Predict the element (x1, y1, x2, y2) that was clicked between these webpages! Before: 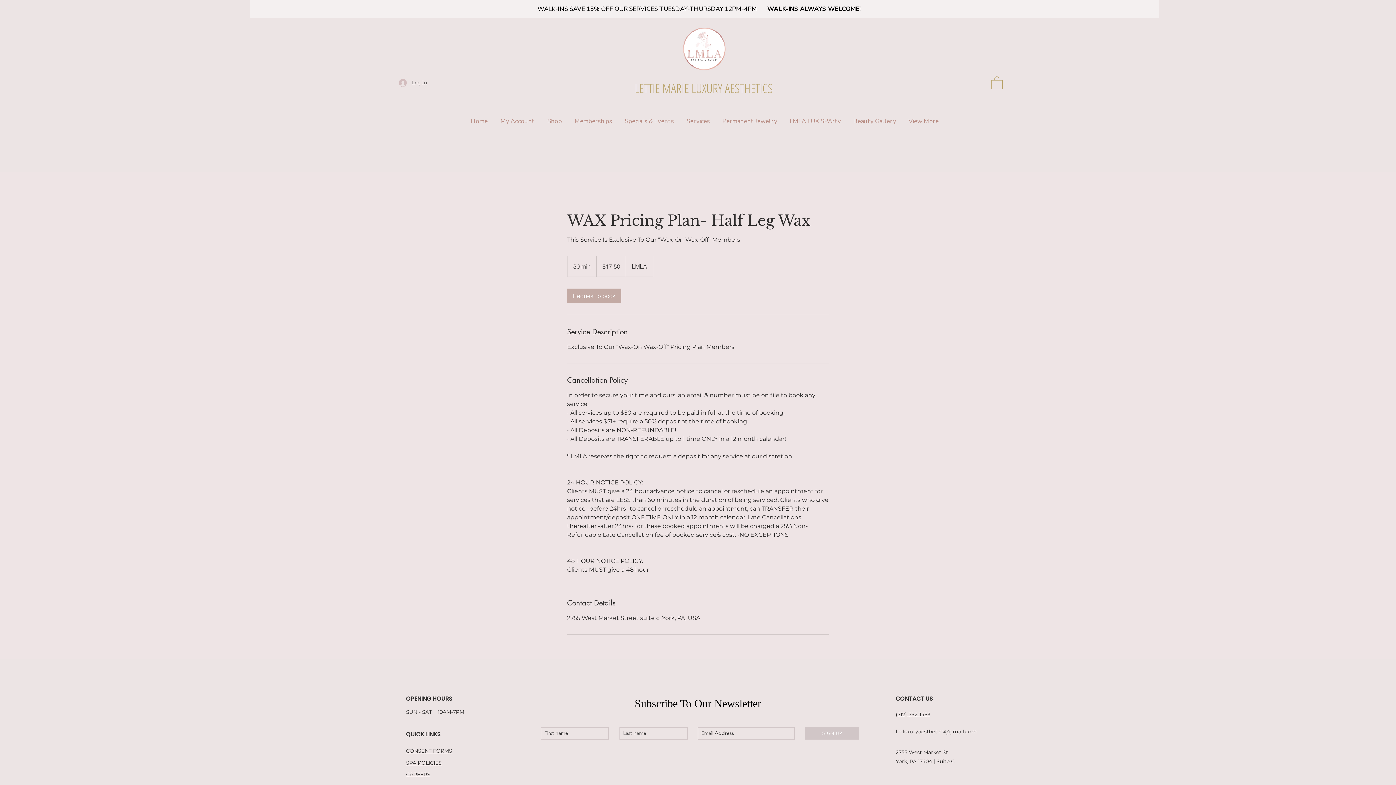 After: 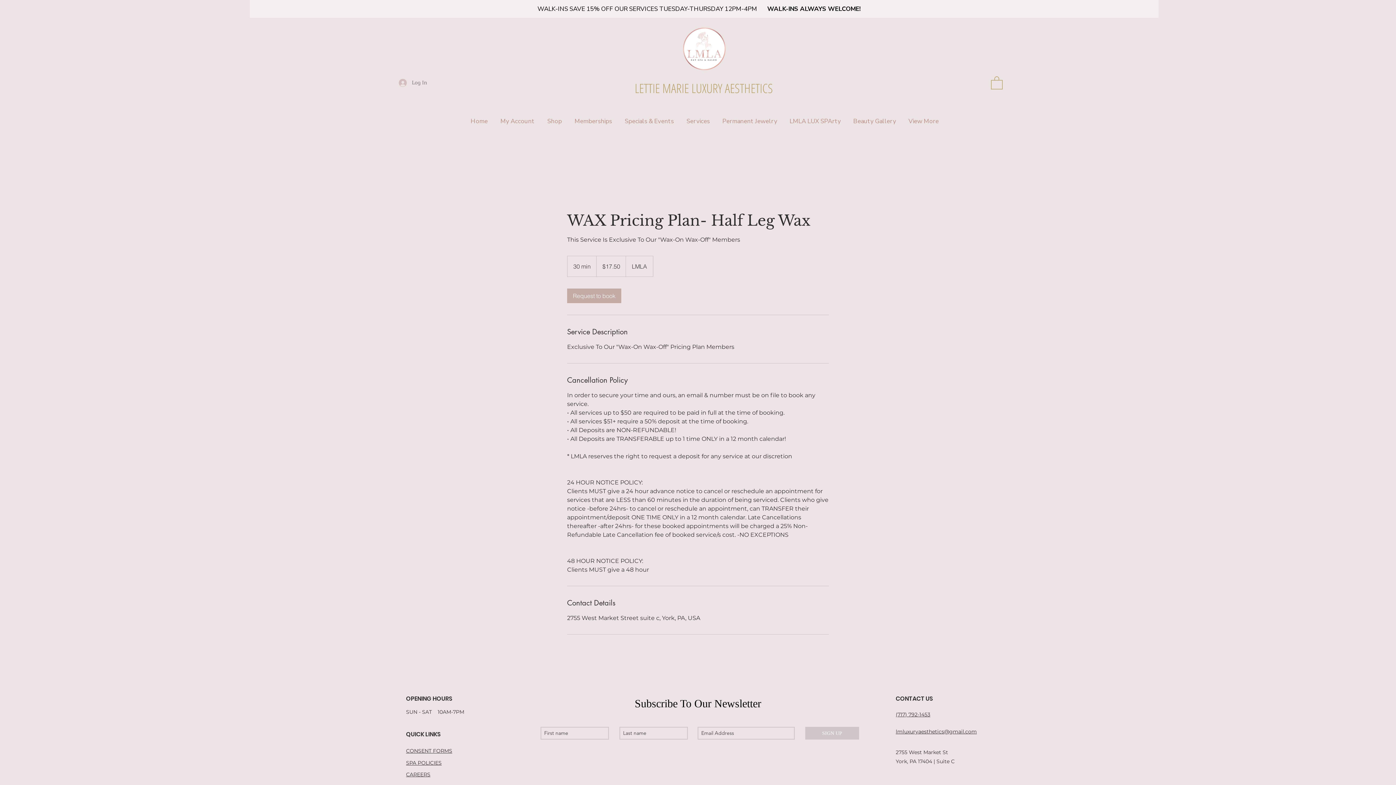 Action: bbox: (393, 76, 430, 88) label: Log In